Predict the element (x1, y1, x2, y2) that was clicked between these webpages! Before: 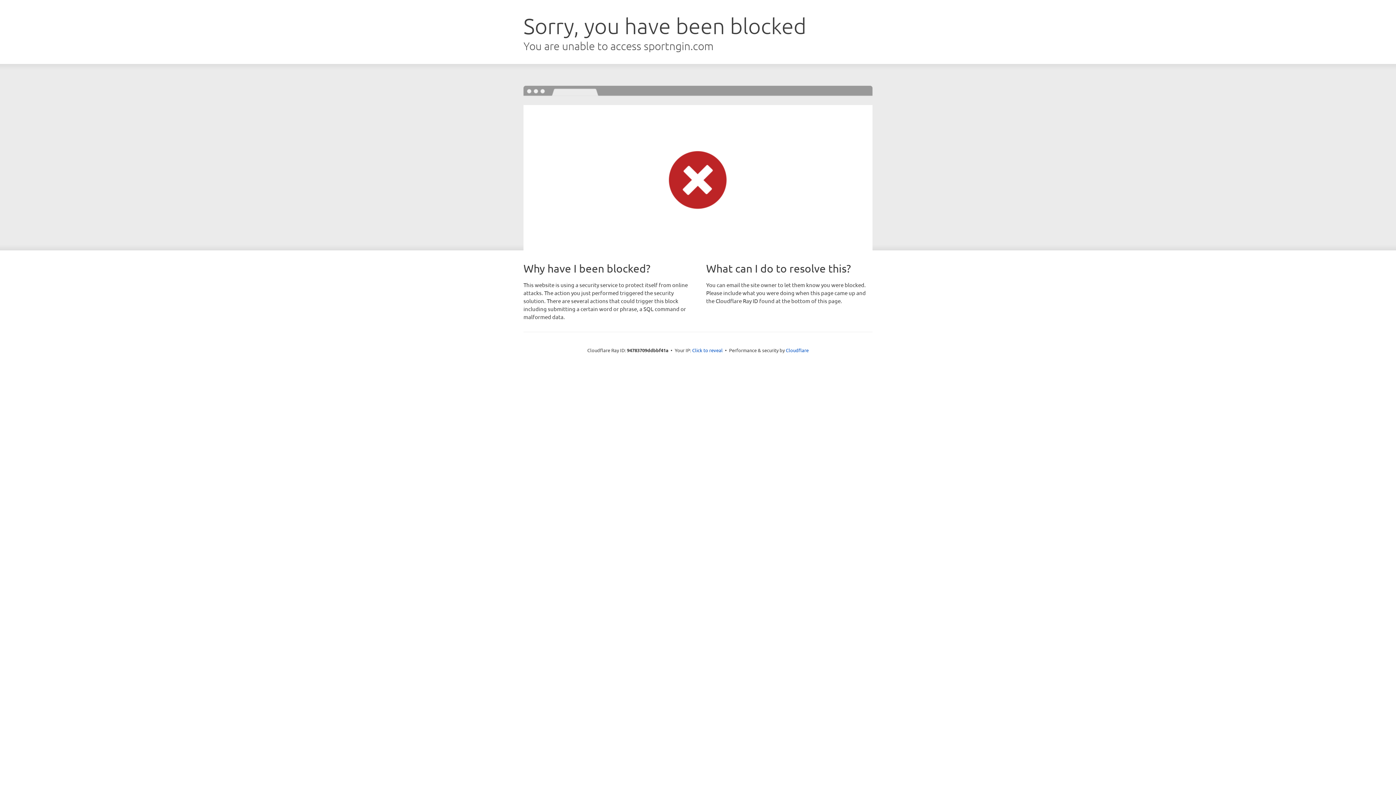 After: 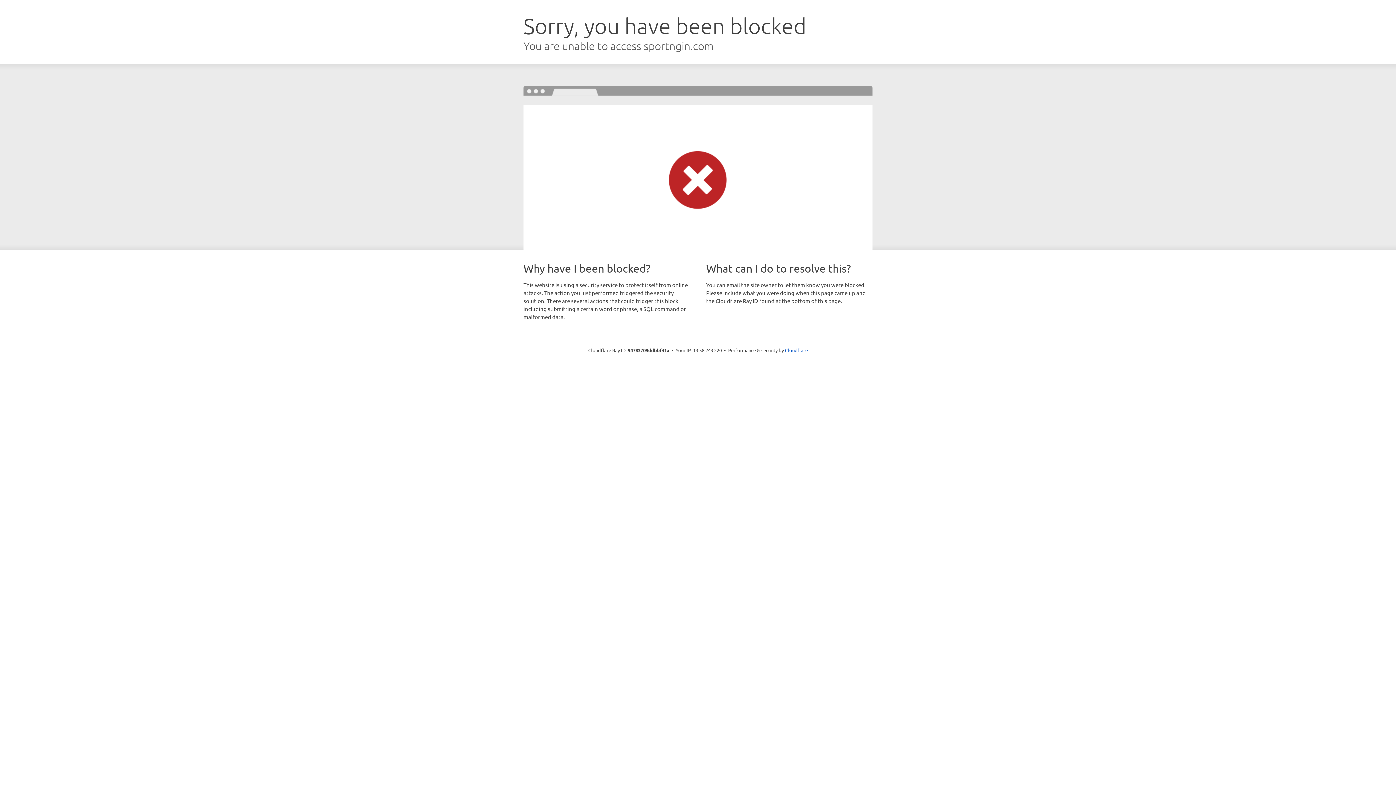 Action: label: Click to reveal bbox: (692, 346, 722, 353)